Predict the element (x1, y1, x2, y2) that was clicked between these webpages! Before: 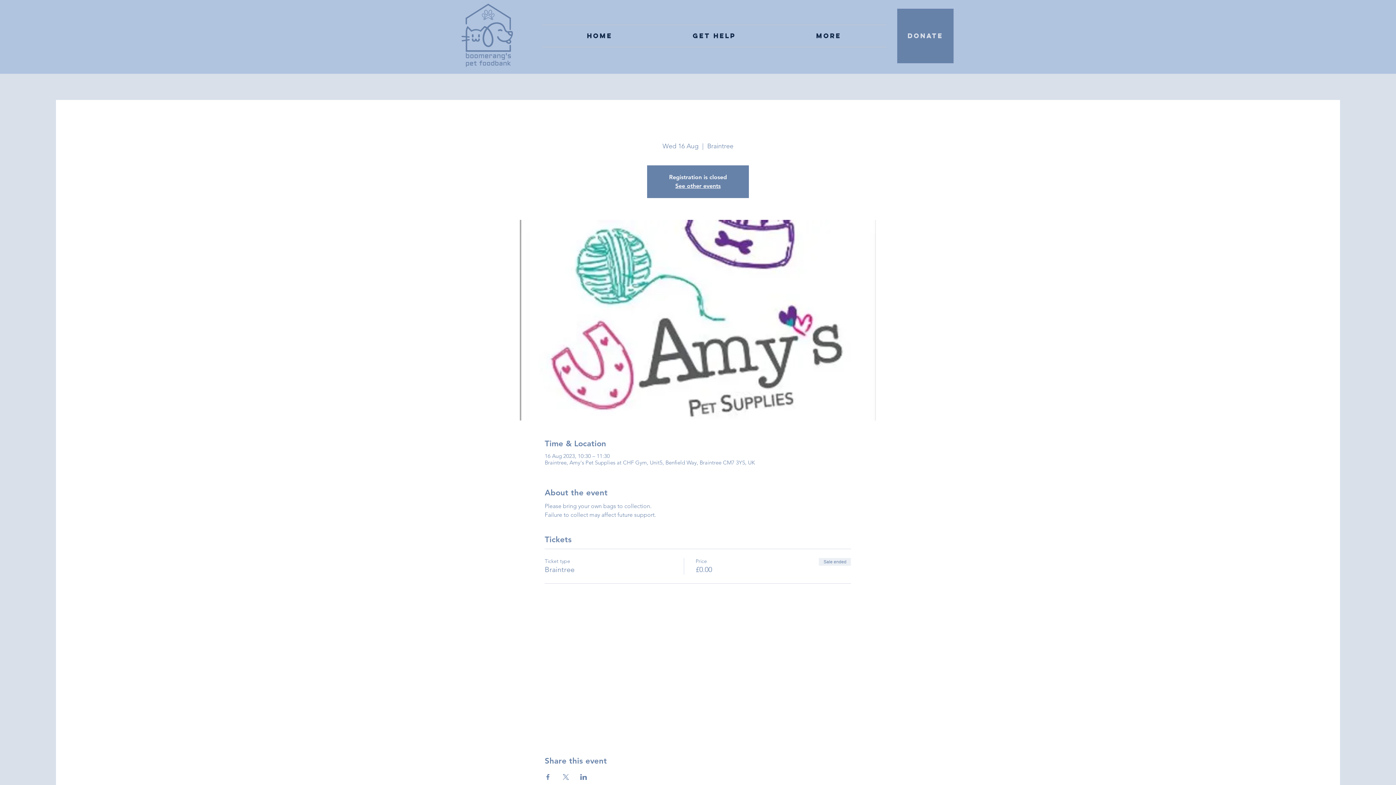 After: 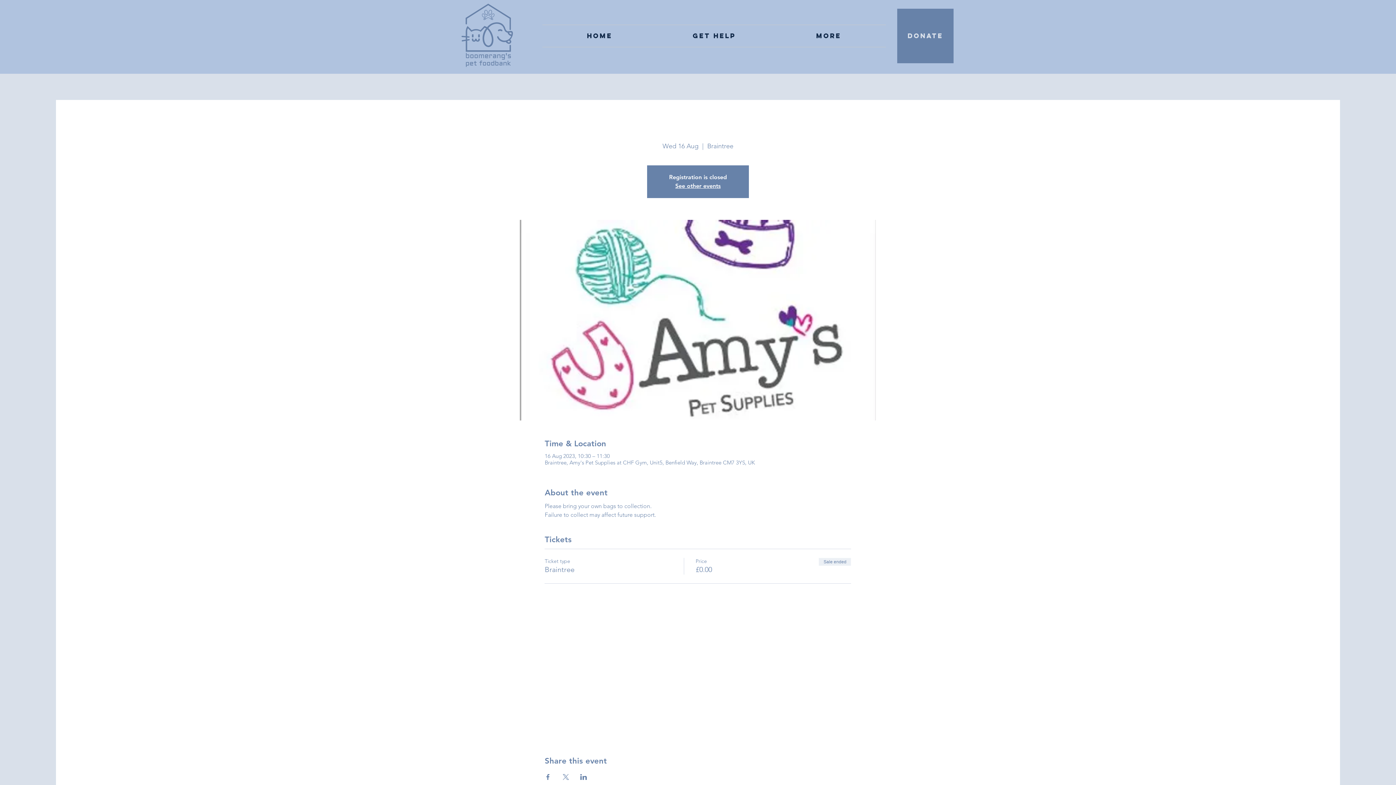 Action: label: Share event on X bbox: (562, 774, 569, 780)